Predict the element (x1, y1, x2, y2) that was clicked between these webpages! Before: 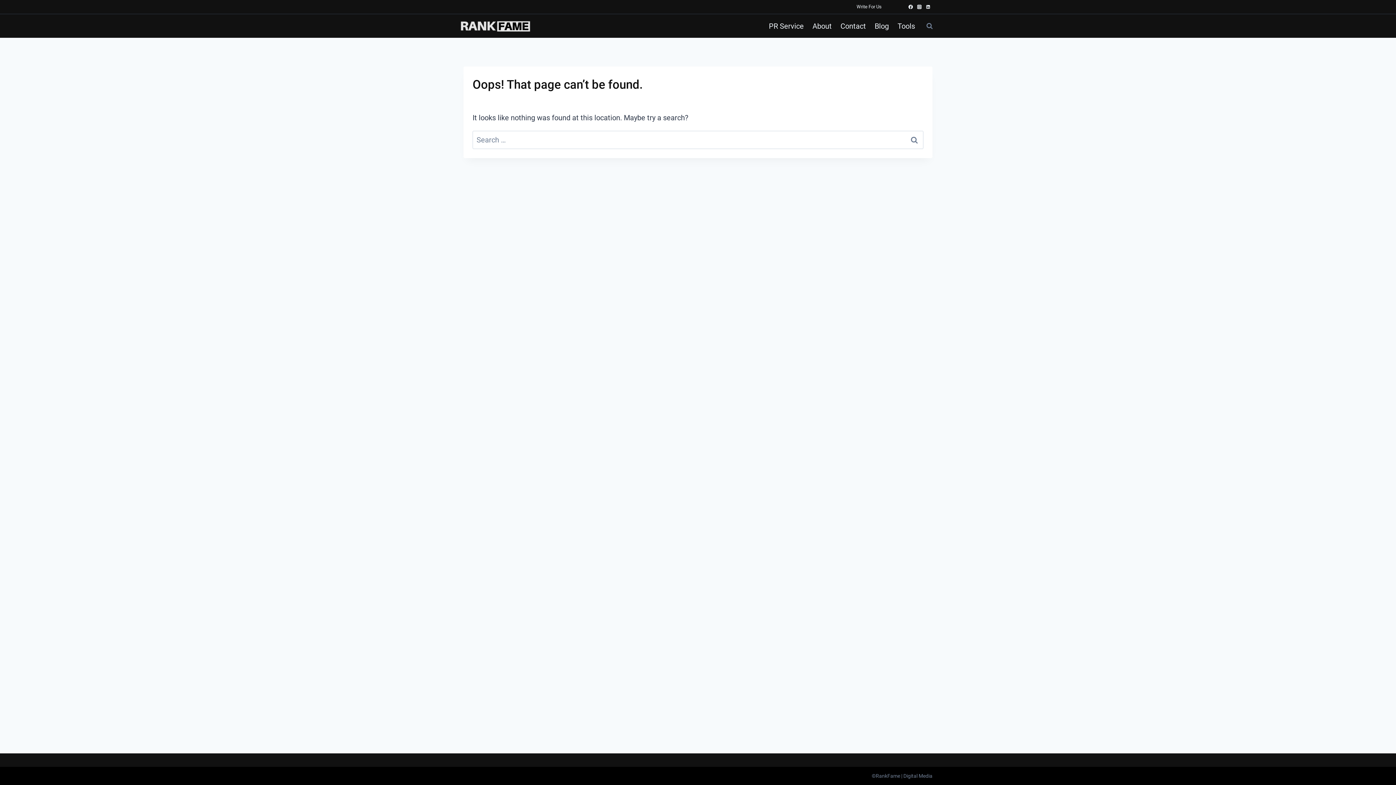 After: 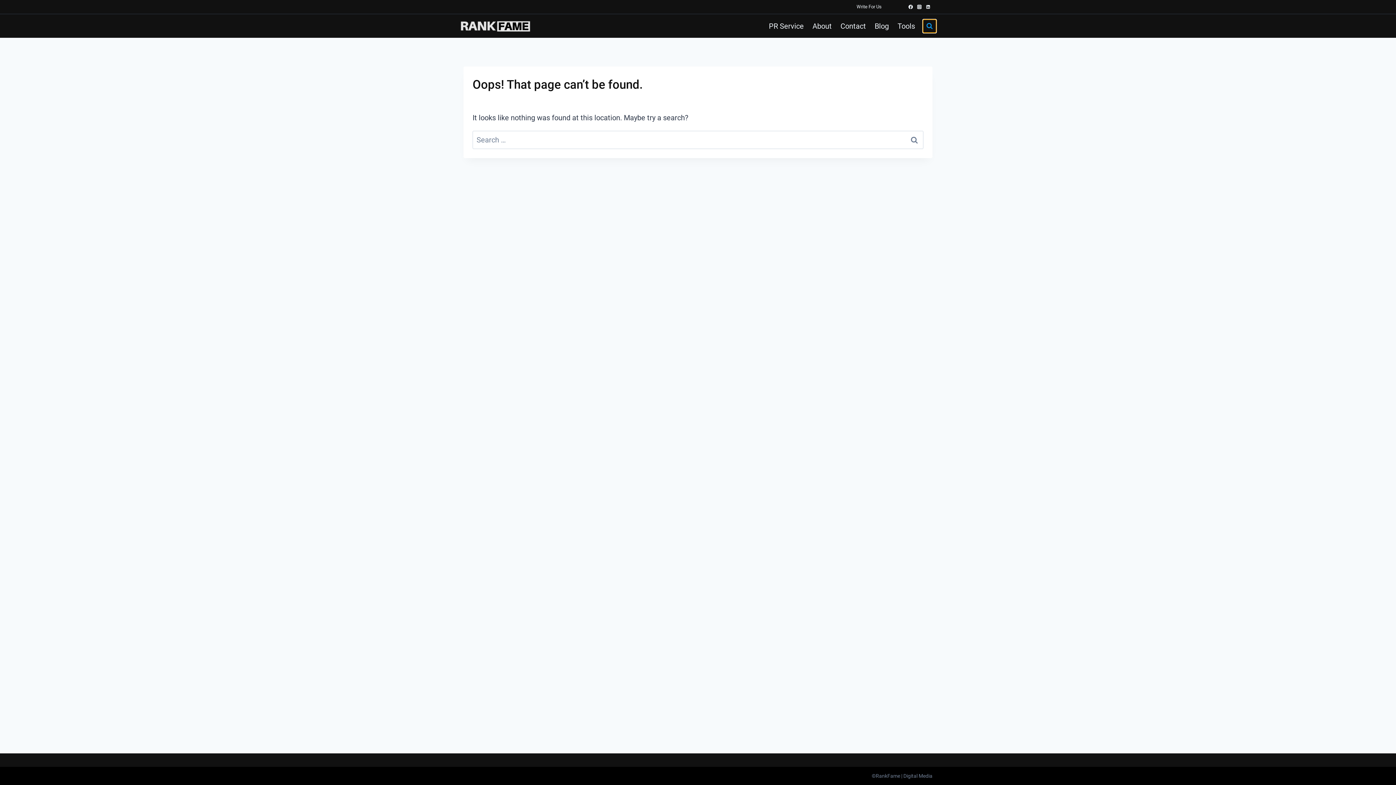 Action: bbox: (923, 19, 936, 32) label: View Search Form